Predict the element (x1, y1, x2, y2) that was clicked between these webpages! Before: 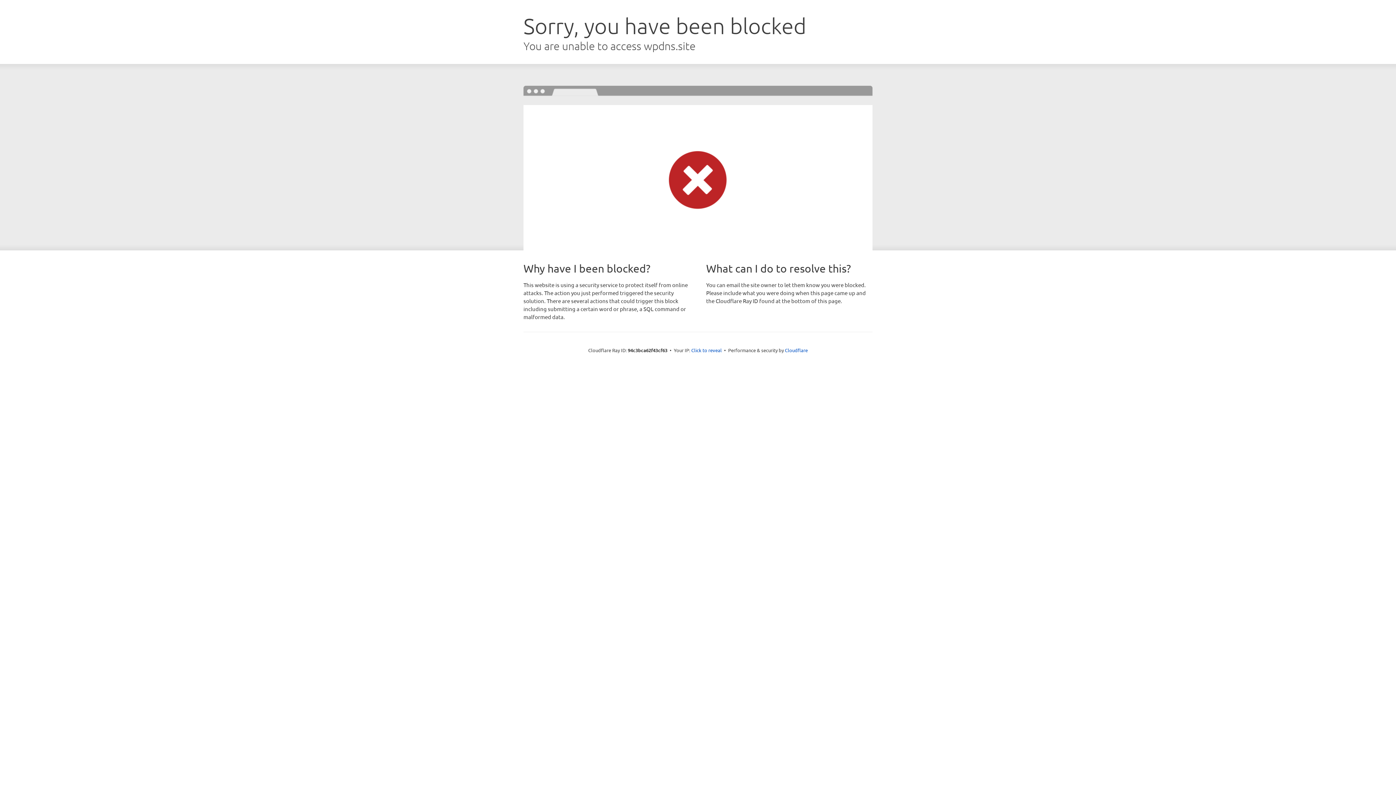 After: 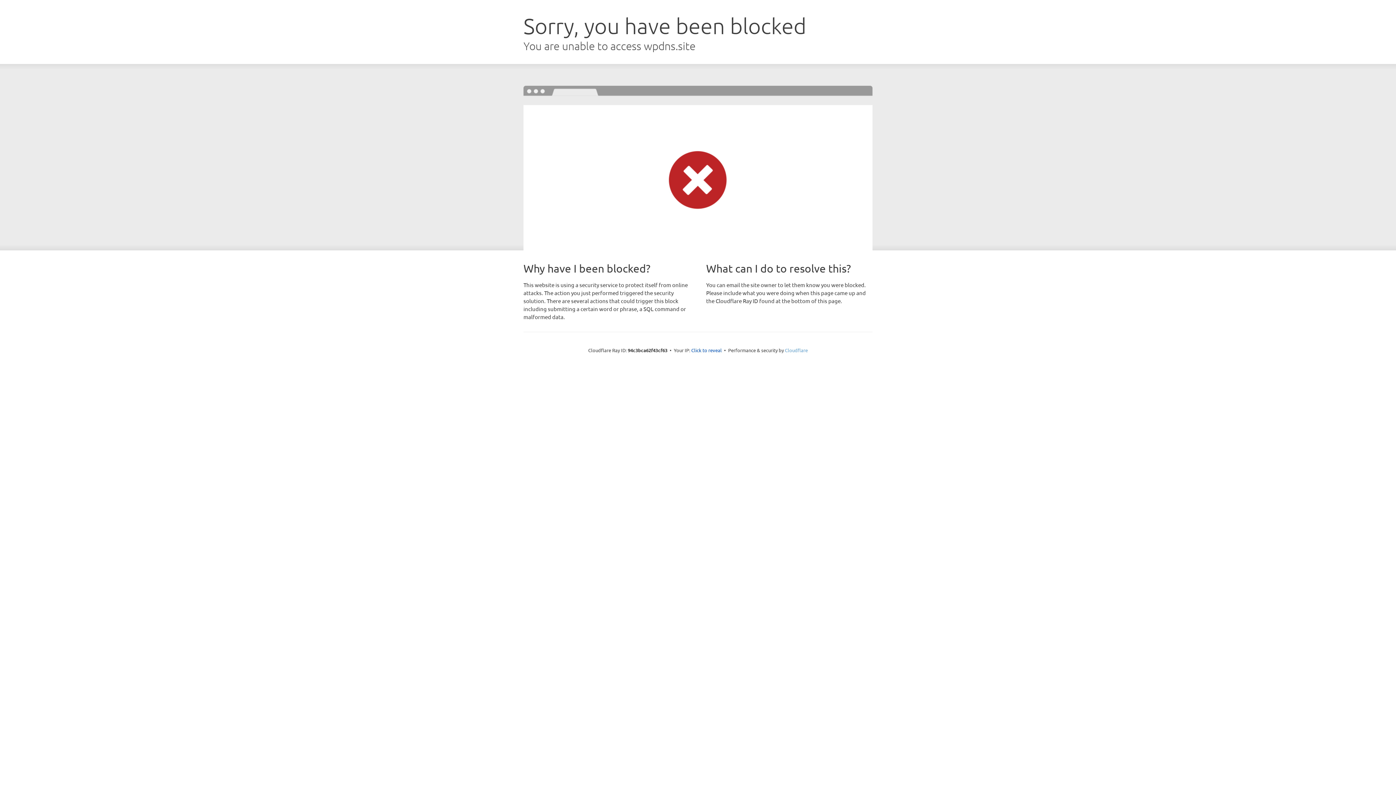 Action: bbox: (785, 347, 808, 353) label: Cloudflare